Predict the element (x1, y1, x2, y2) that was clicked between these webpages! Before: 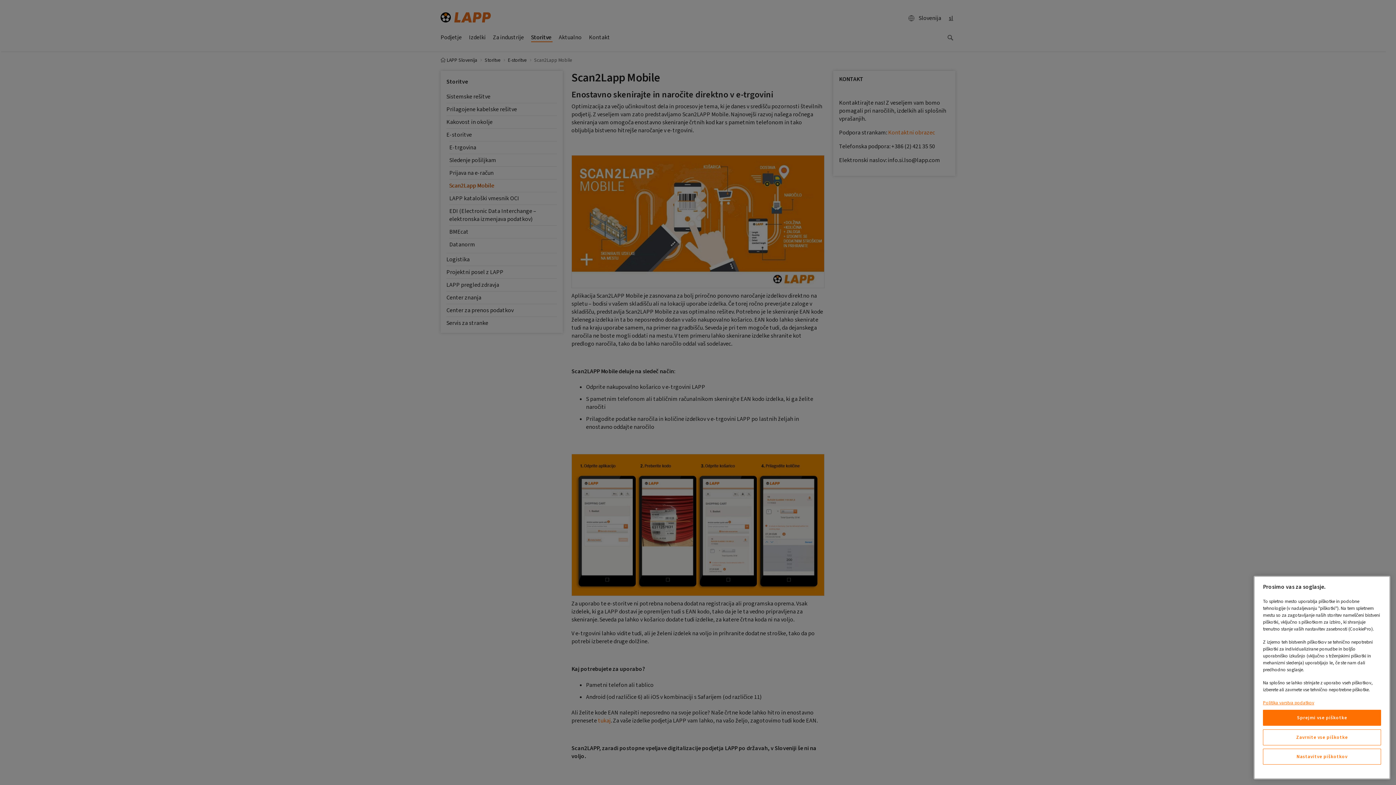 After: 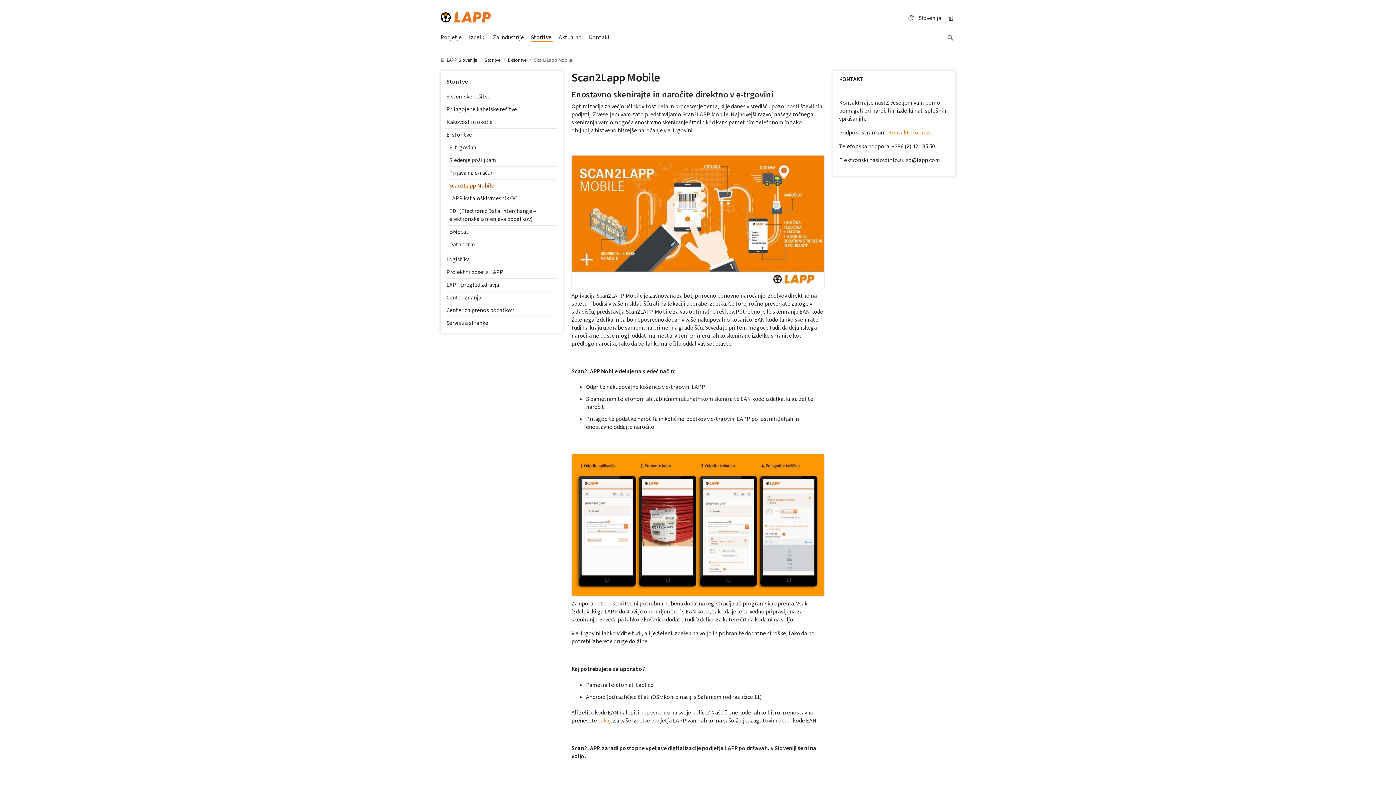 Action: bbox: (1263, 729, 1381, 745) label: Zavrnite vse piškotke